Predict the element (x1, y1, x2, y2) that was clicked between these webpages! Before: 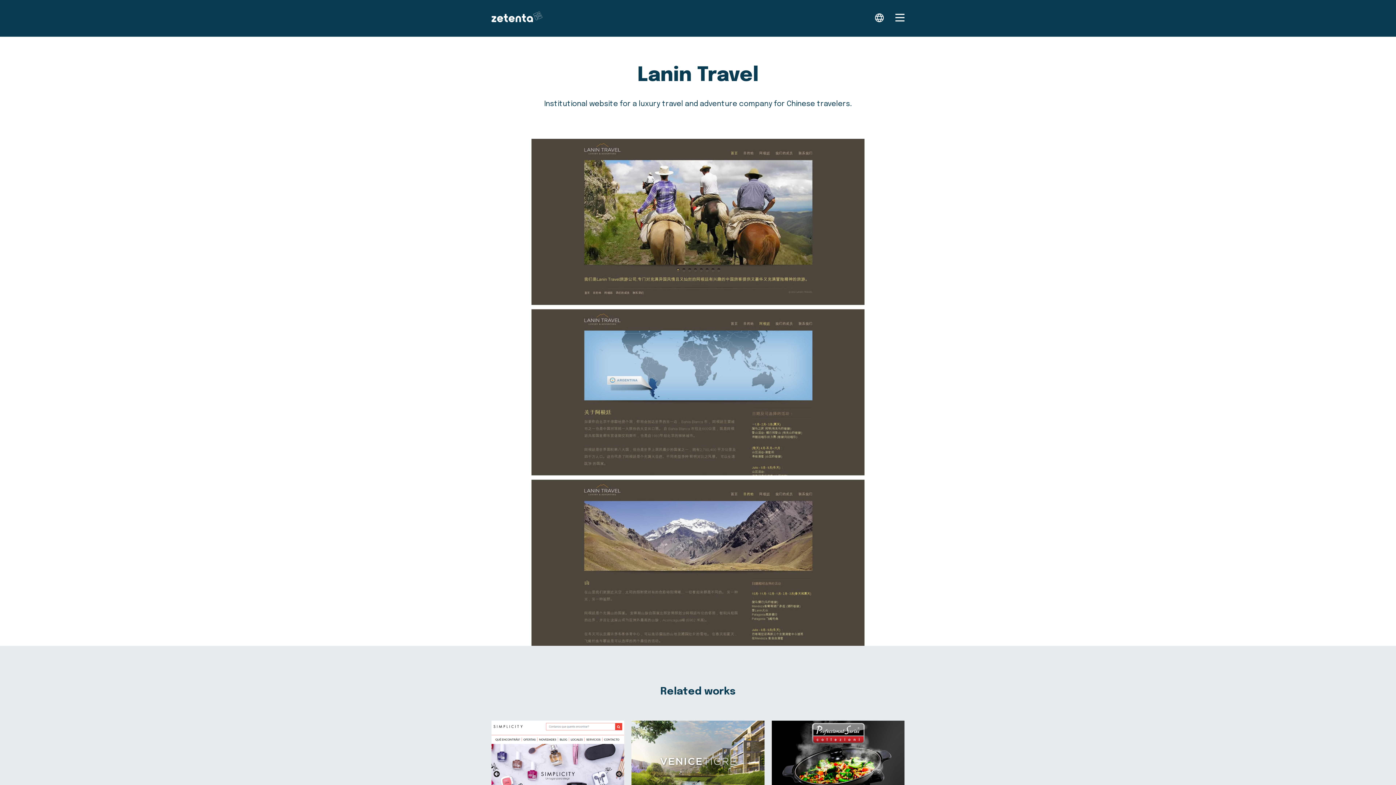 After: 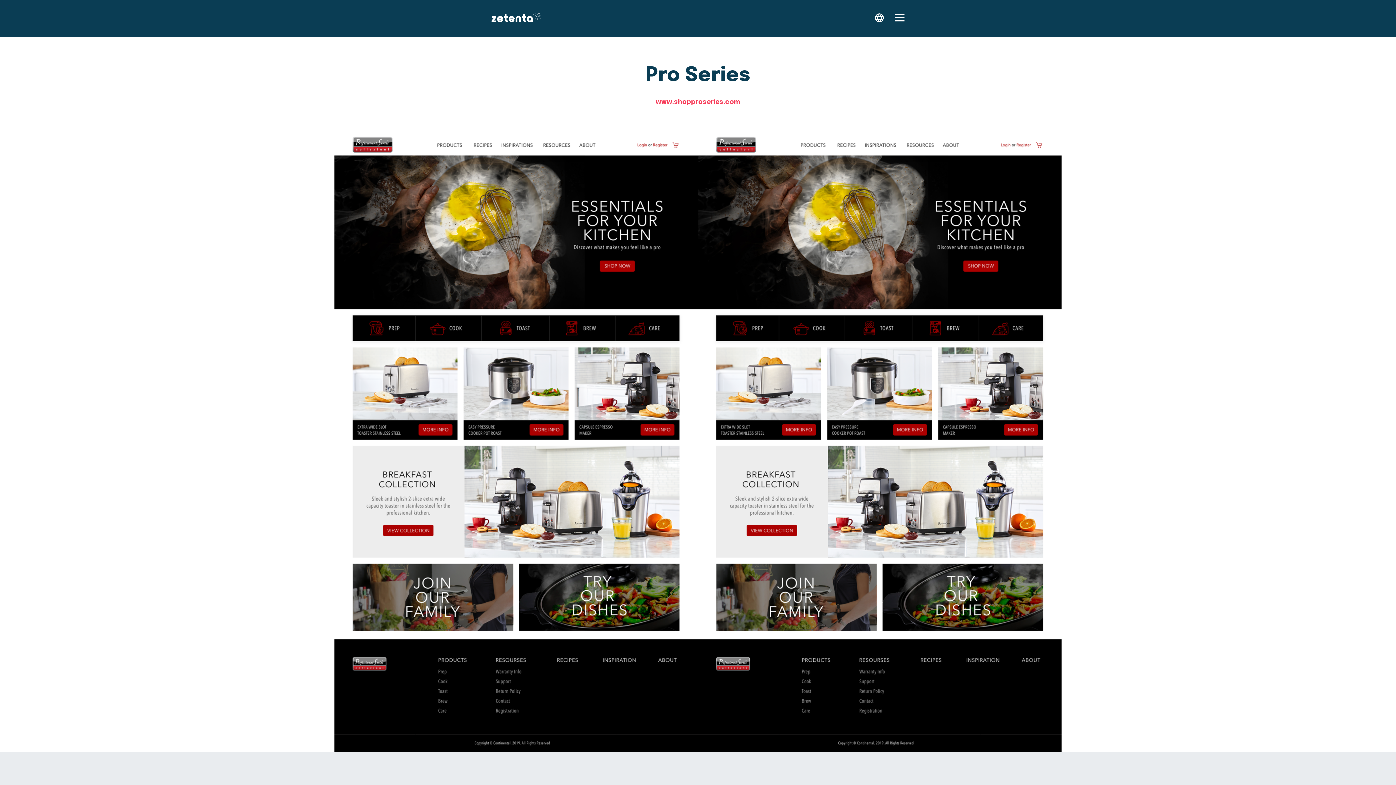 Action: bbox: (771, 721, 904, 802)